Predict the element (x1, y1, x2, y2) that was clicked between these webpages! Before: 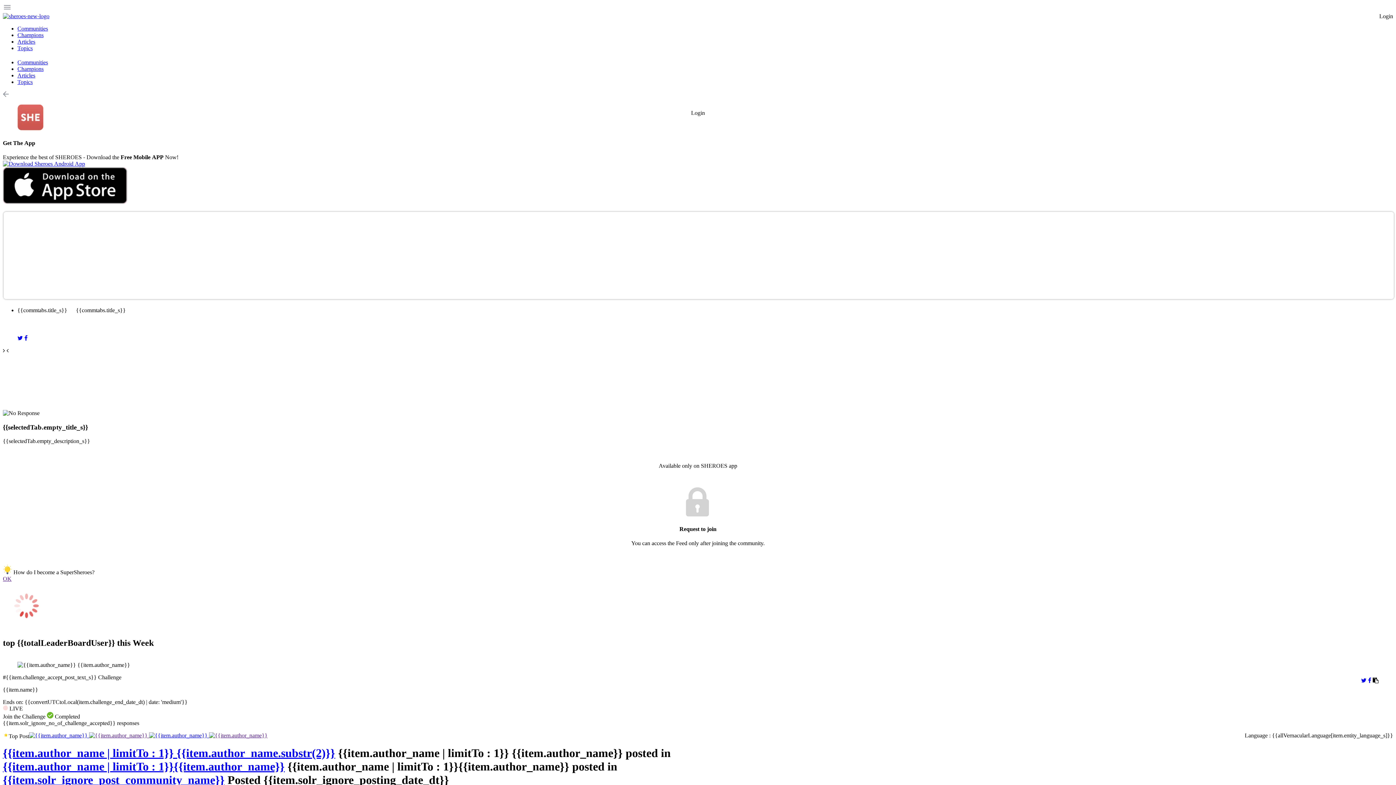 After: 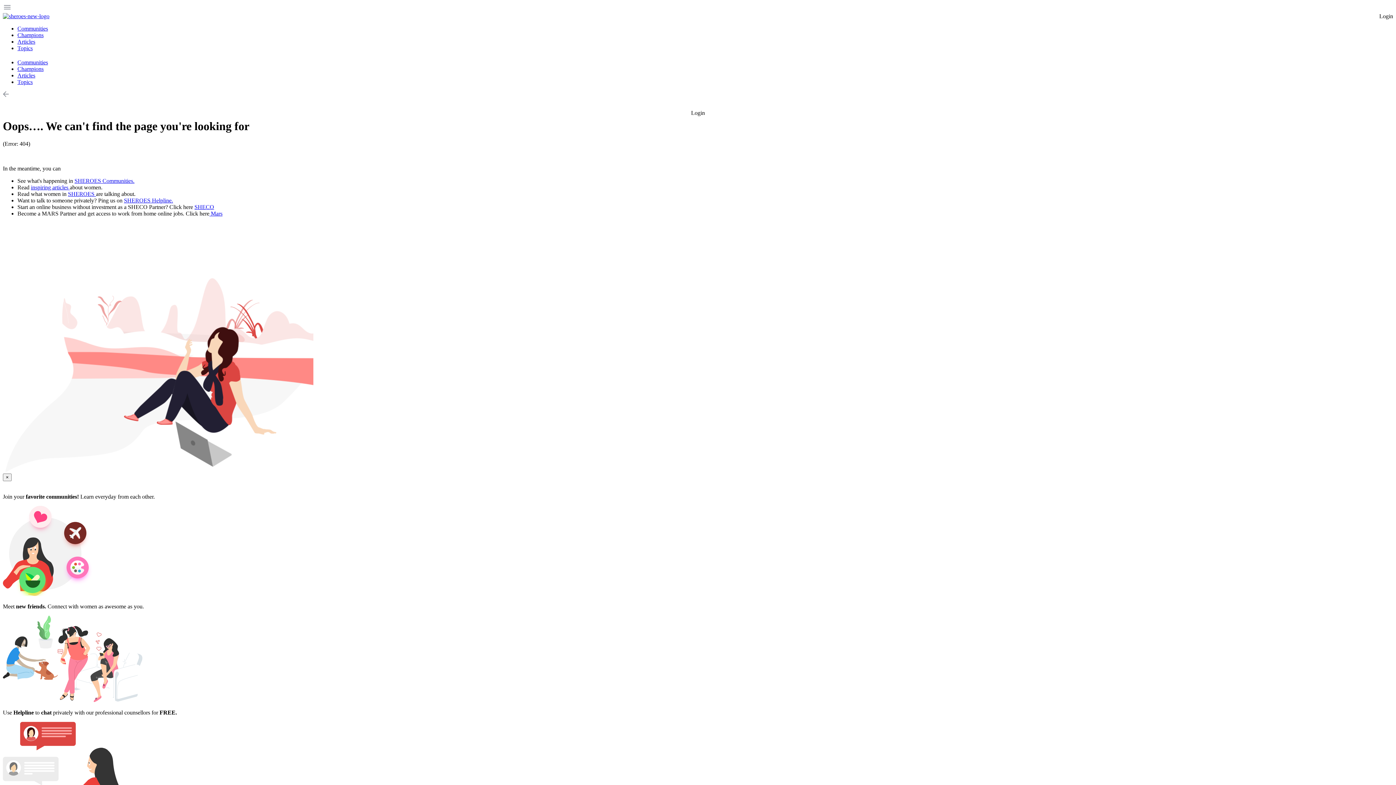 Action: label: {{item.author_name | limitTo : 1}} {{item.author_name.substr(2)}} bbox: (2, 746, 335, 760)